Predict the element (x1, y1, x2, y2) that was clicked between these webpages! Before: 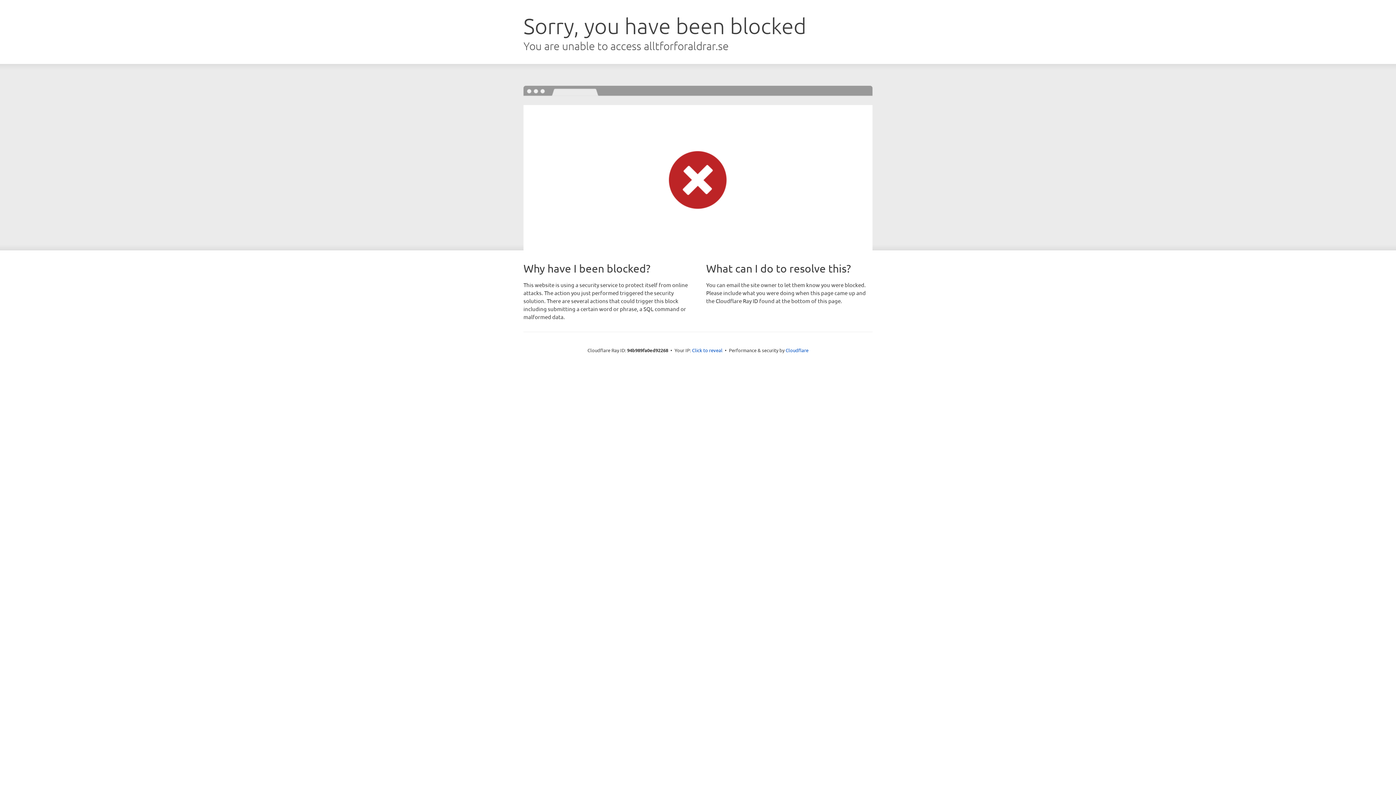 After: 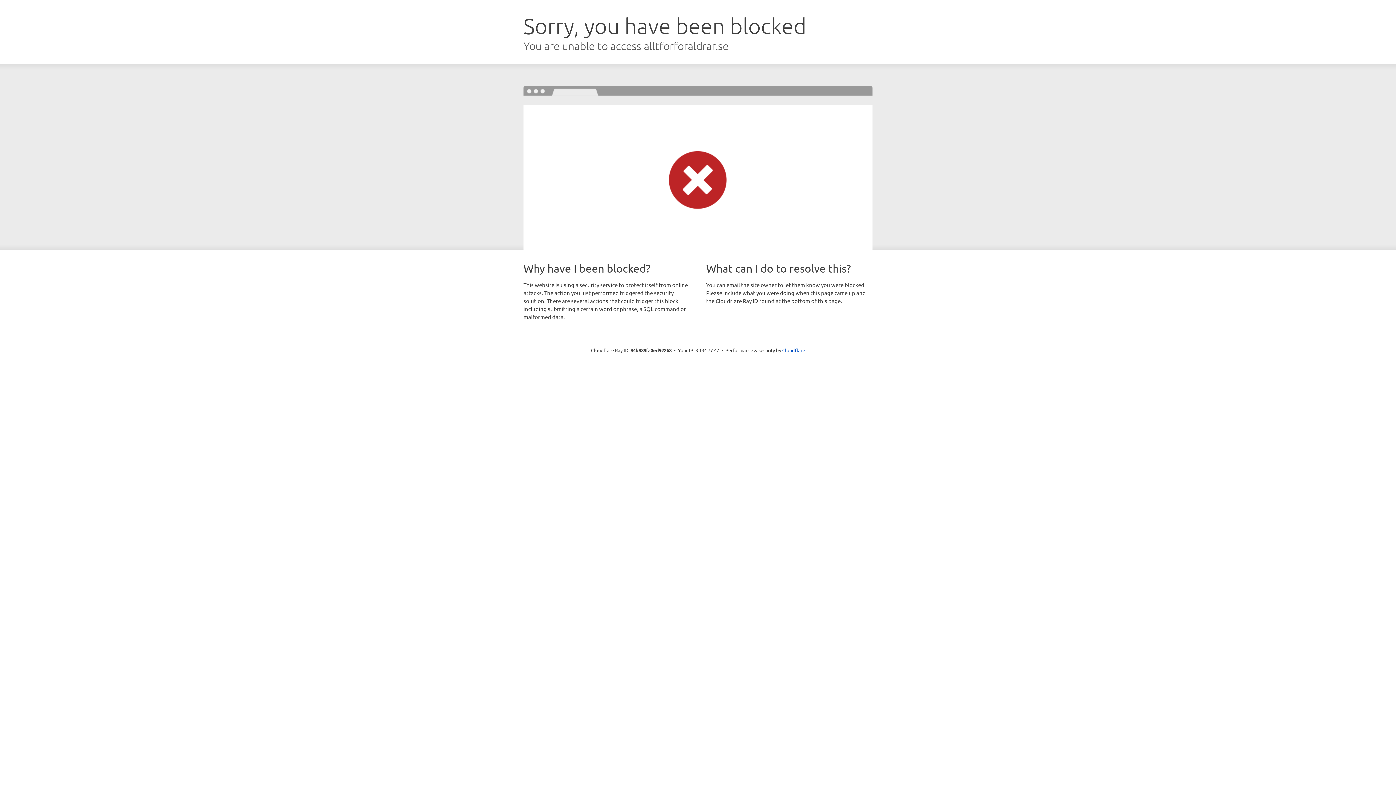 Action: bbox: (692, 346, 722, 353) label: Click to reveal